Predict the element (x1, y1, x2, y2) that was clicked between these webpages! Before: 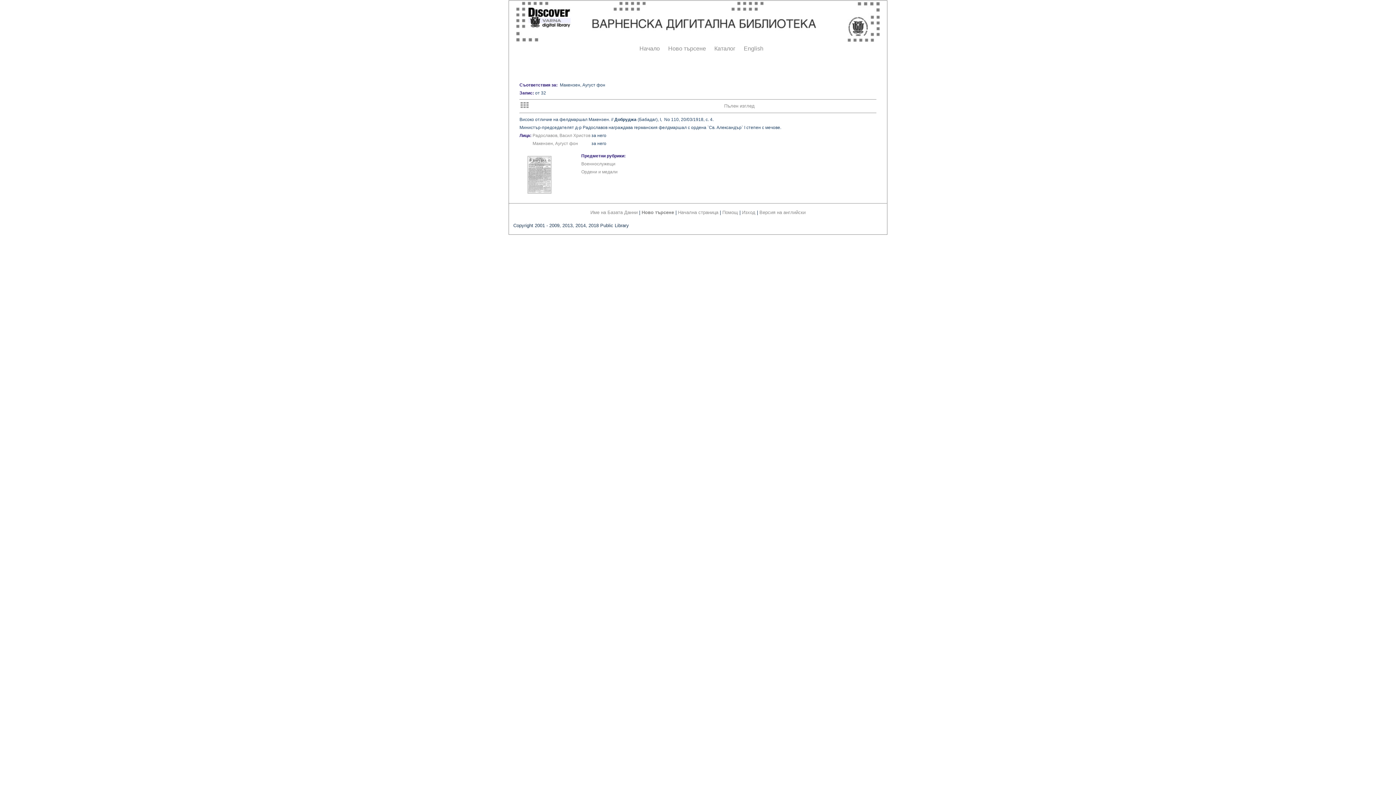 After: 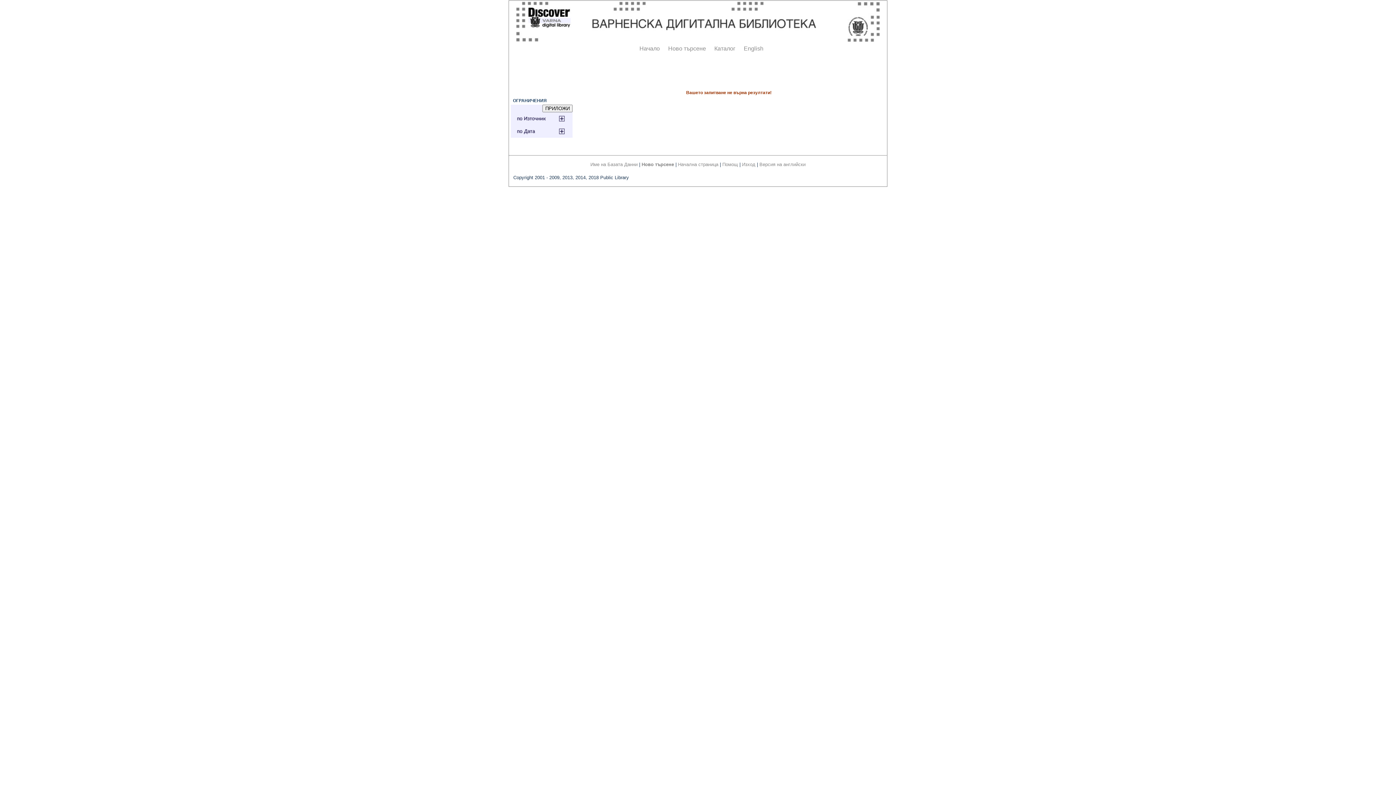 Action: bbox: (520, 104, 528, 109)